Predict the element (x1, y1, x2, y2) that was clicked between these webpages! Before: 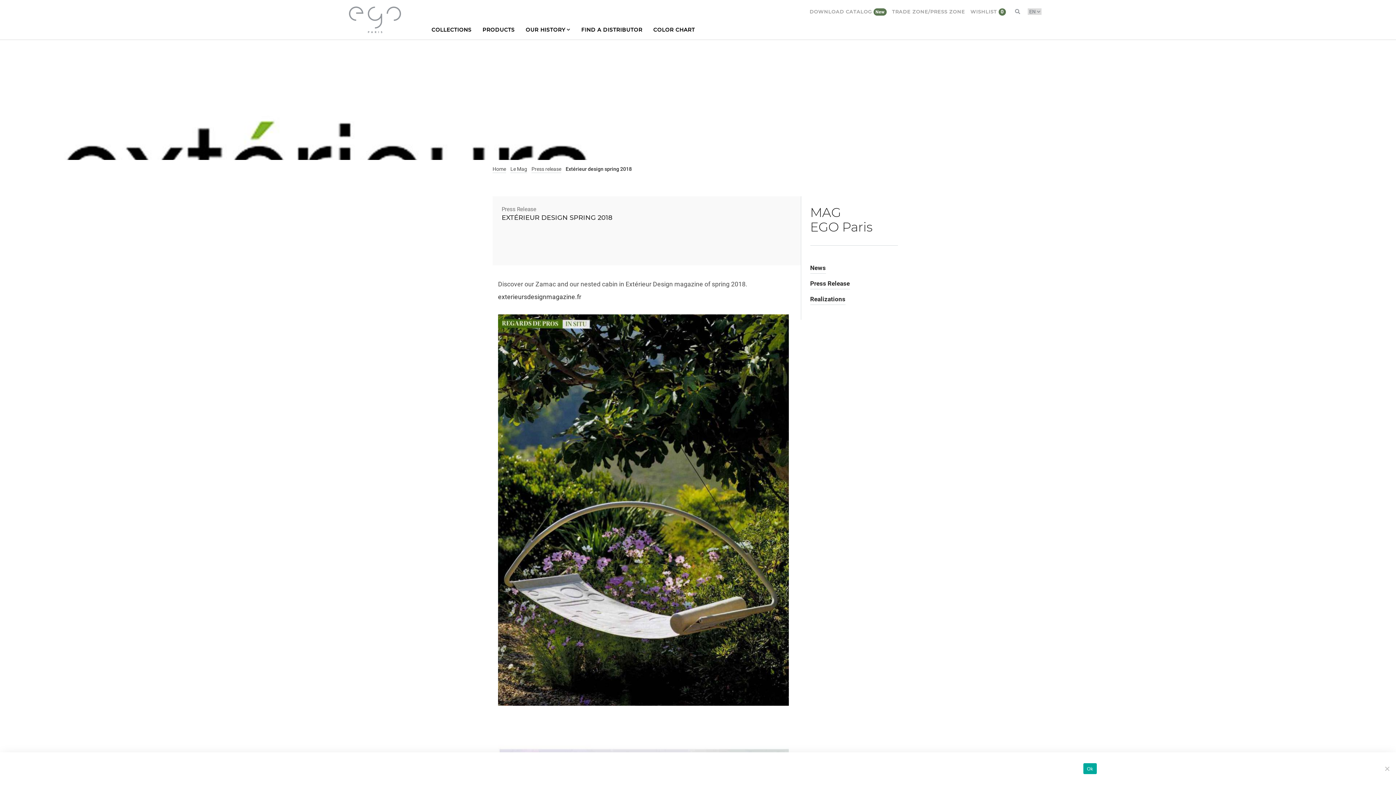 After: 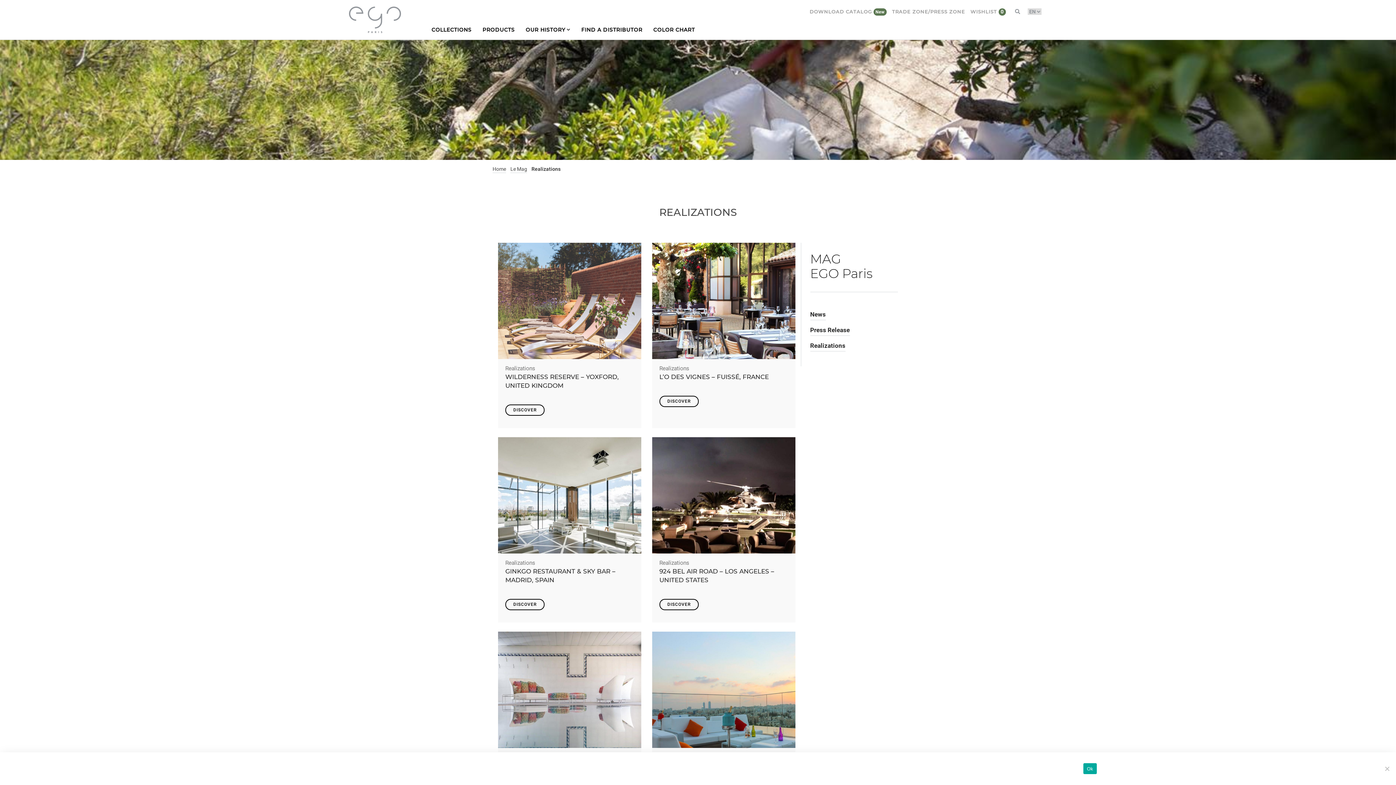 Action: label: Realizations bbox: (810, 295, 845, 305)